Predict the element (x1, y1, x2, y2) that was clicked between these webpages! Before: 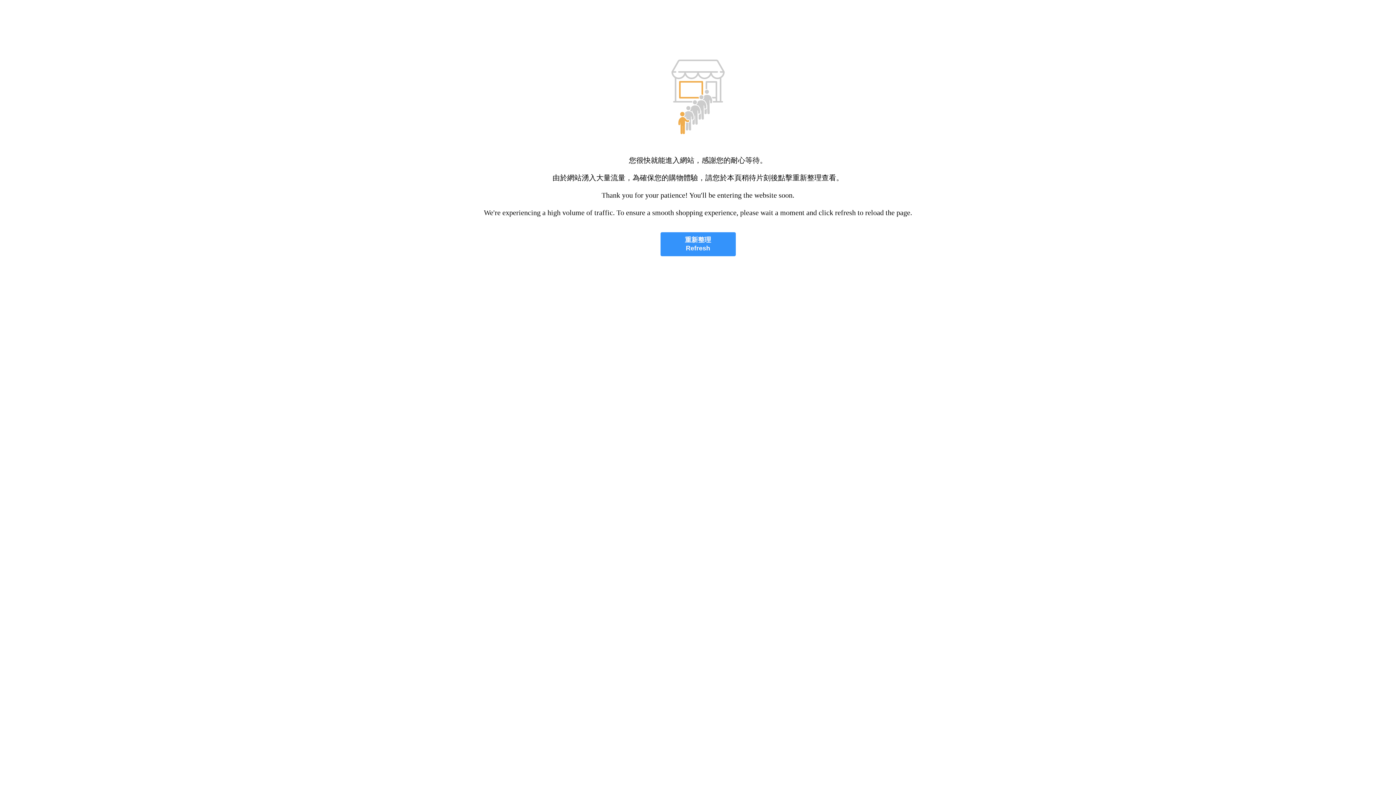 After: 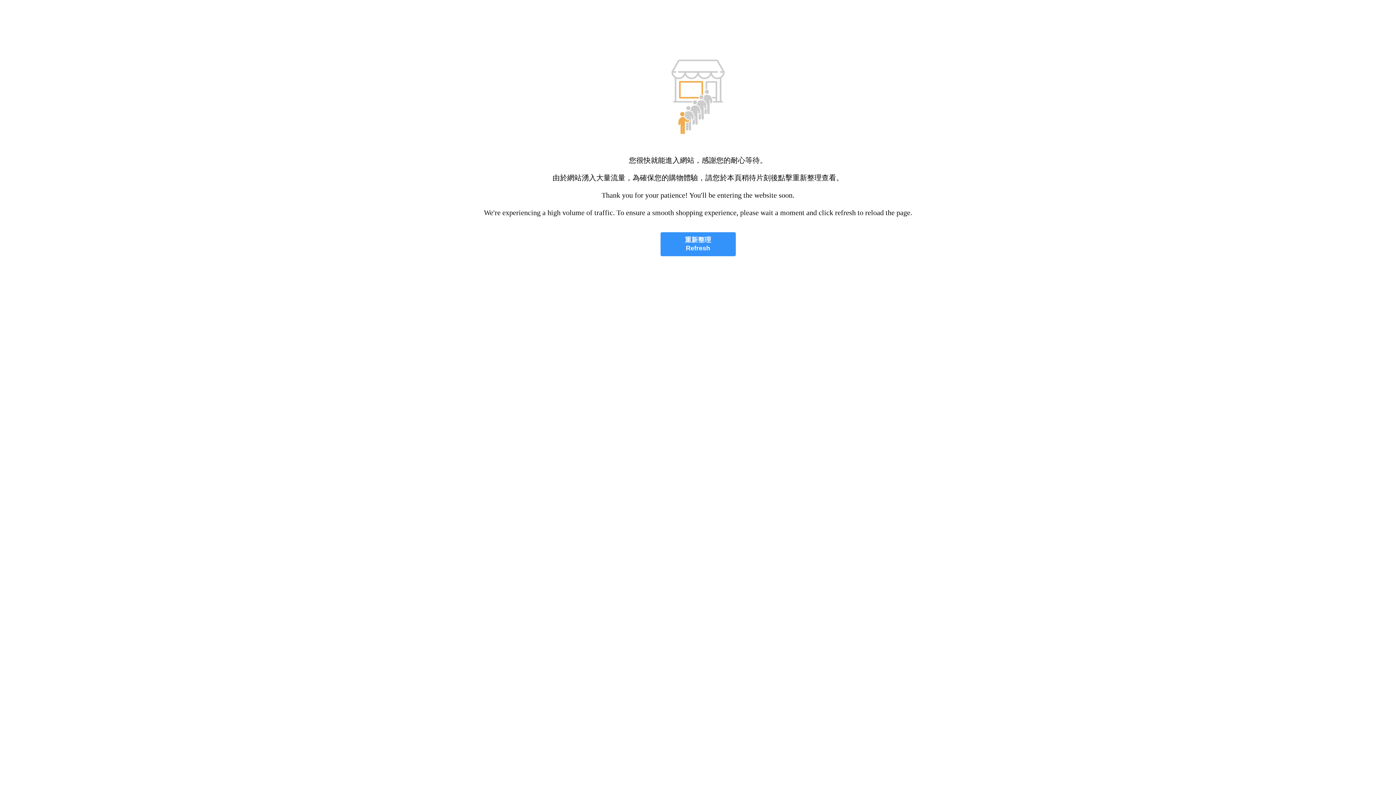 Action: label: 重新整理
Refresh bbox: (660, 232, 735, 256)